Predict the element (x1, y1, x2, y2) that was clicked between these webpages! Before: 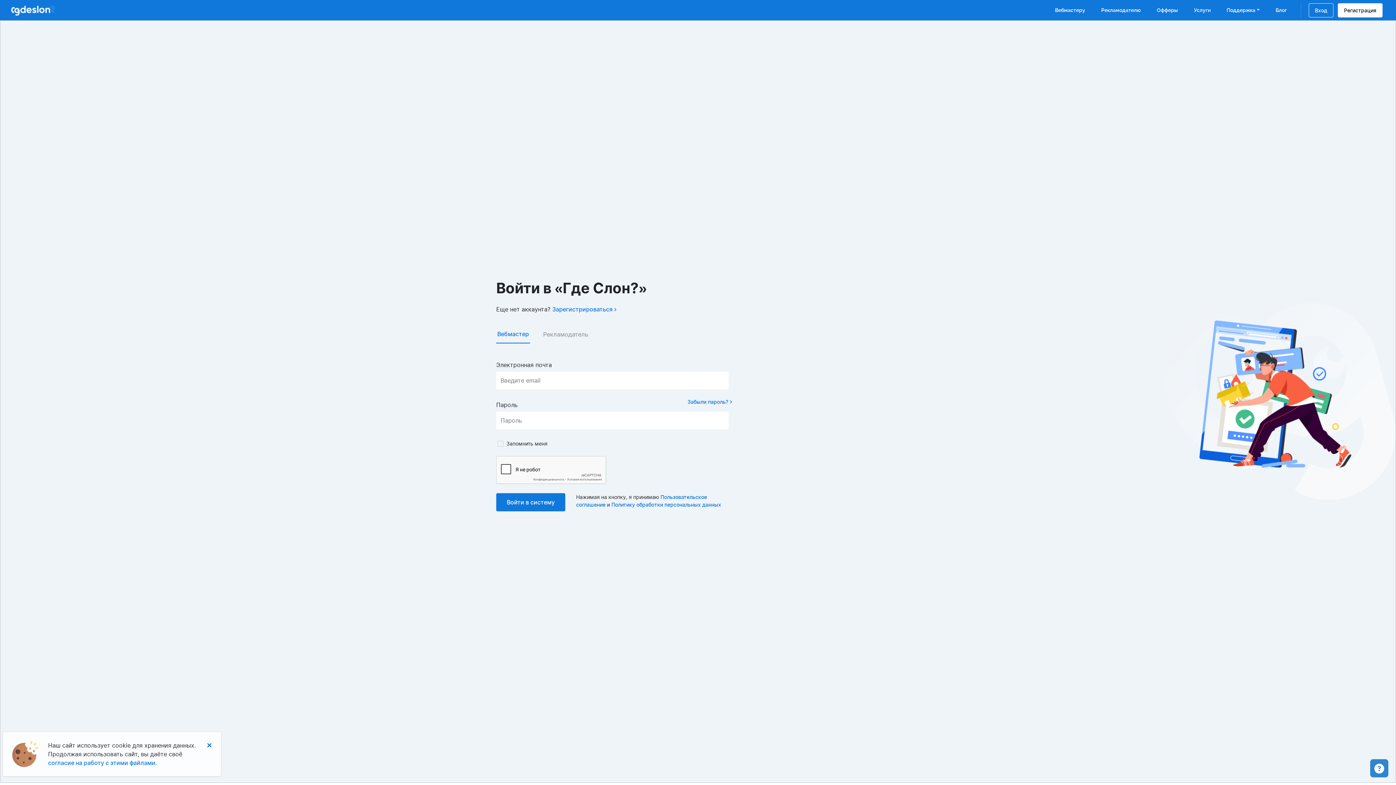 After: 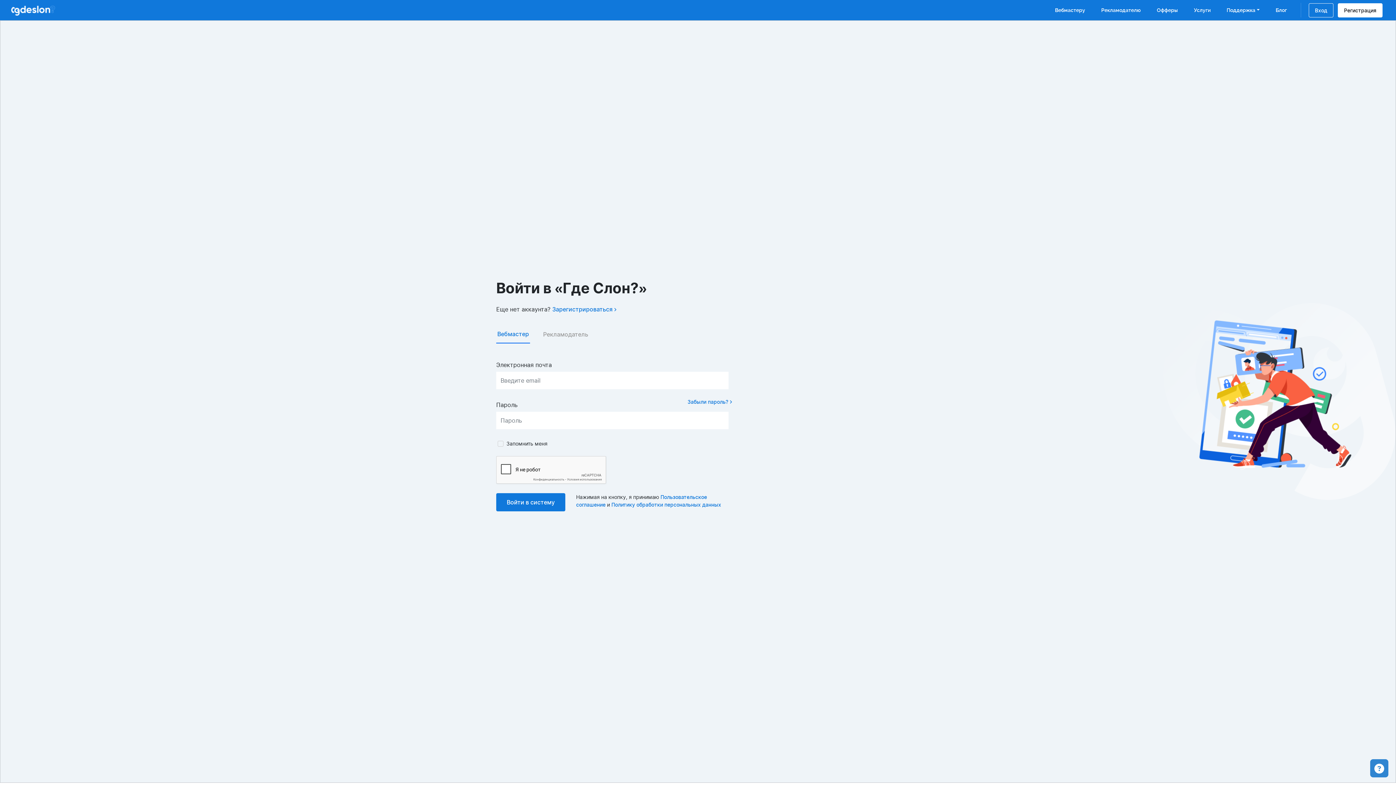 Action: label: согласие на работу с этими файлами bbox: (48, 759, 155, 766)